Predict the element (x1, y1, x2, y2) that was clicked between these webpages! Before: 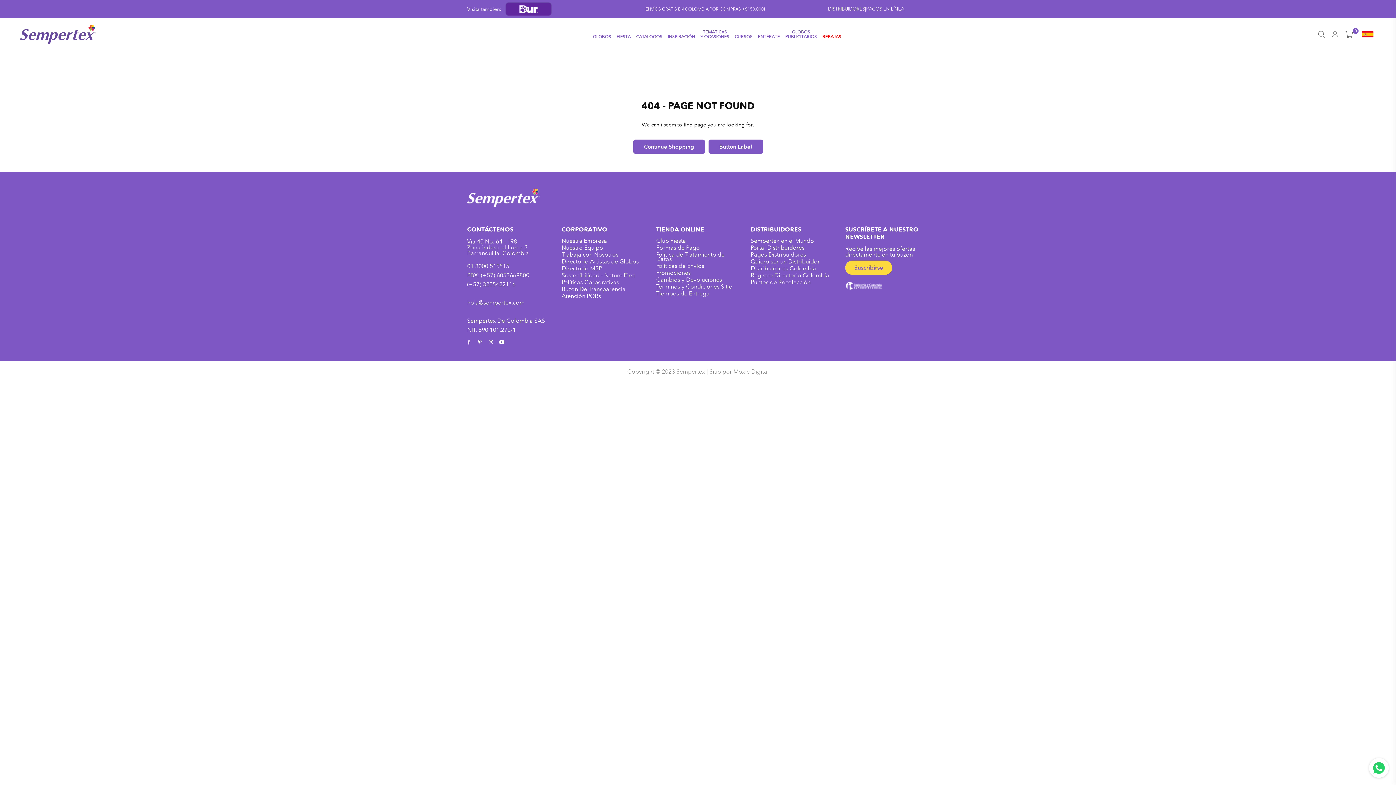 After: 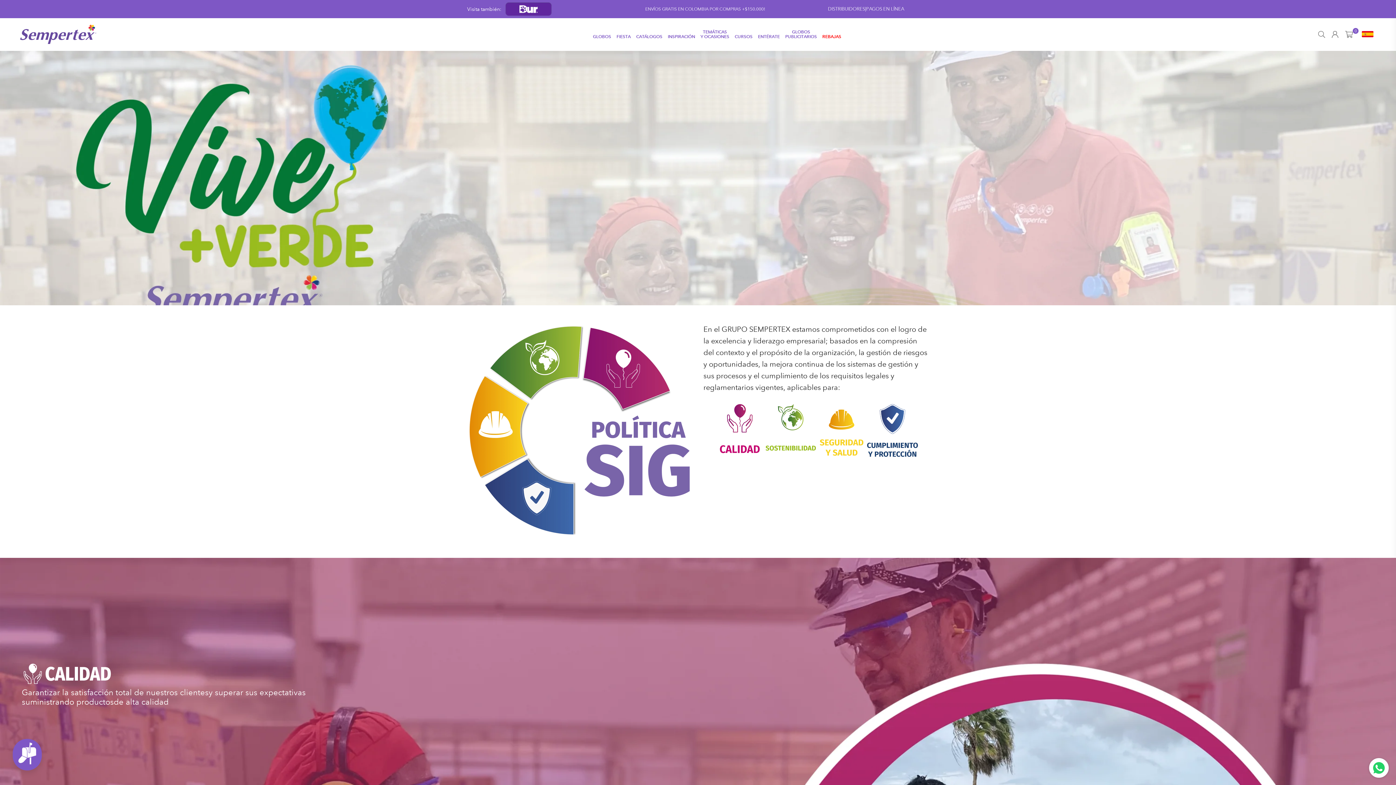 Action: bbox: (561, 278, 619, 285) label: Políticas Corporativas